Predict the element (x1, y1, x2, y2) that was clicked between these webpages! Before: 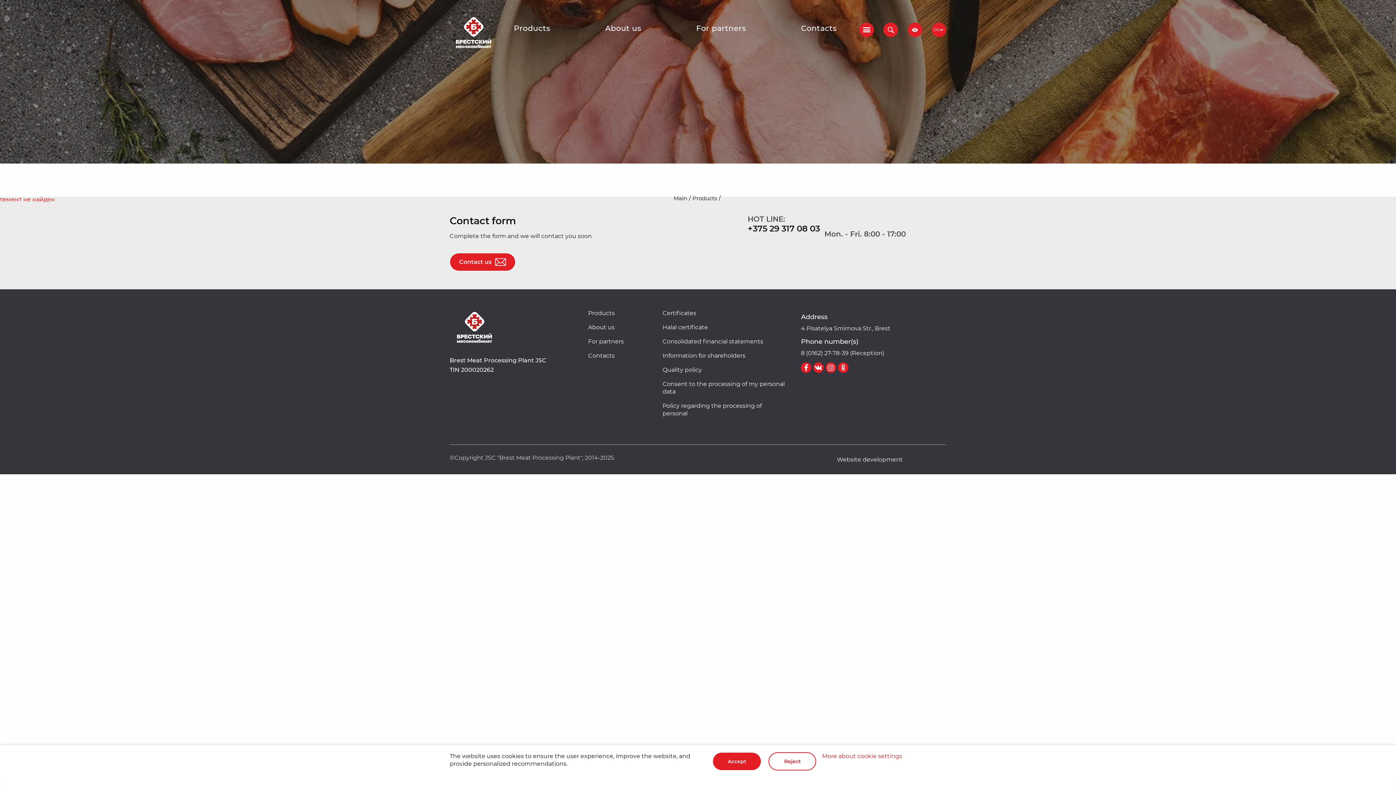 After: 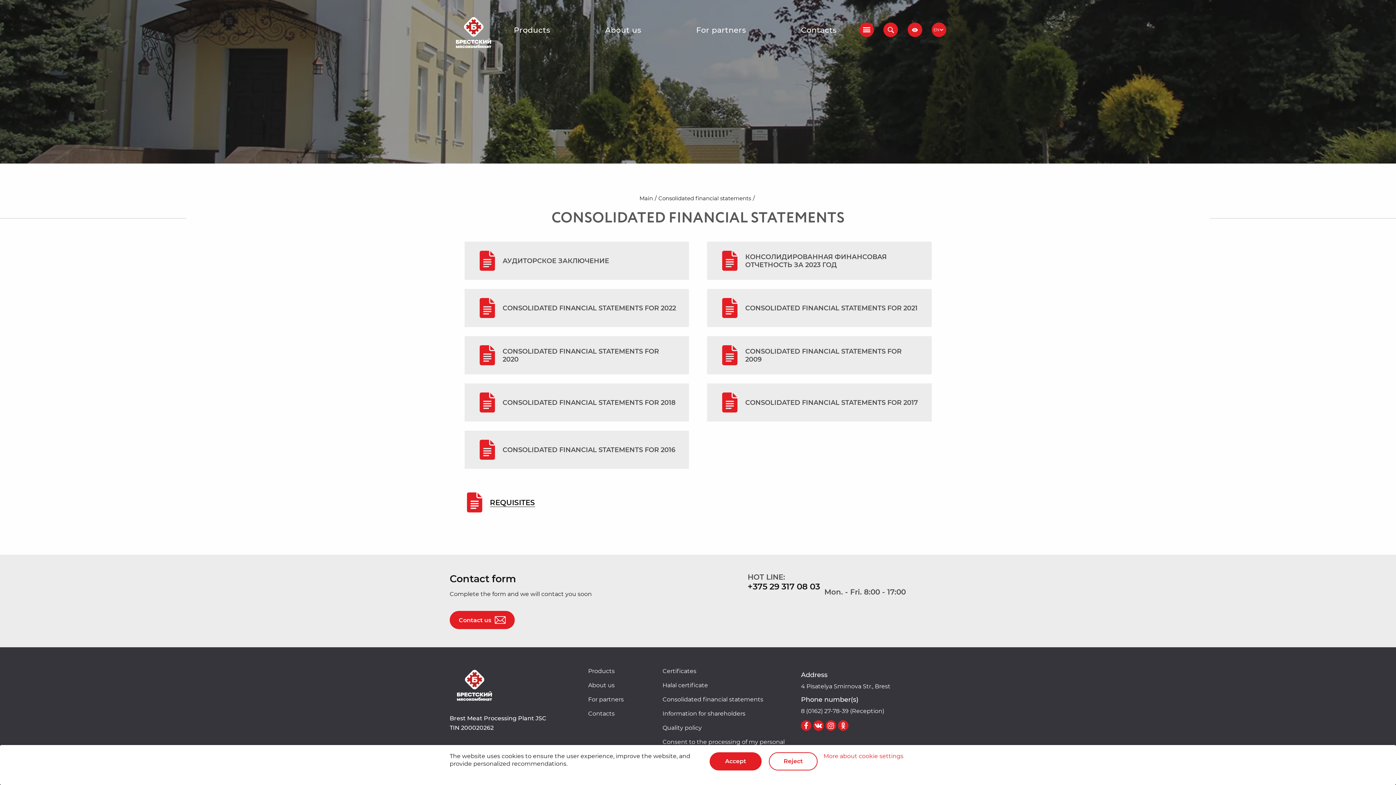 Action: label: Consolidated financial statements bbox: (662, 338, 763, 345)